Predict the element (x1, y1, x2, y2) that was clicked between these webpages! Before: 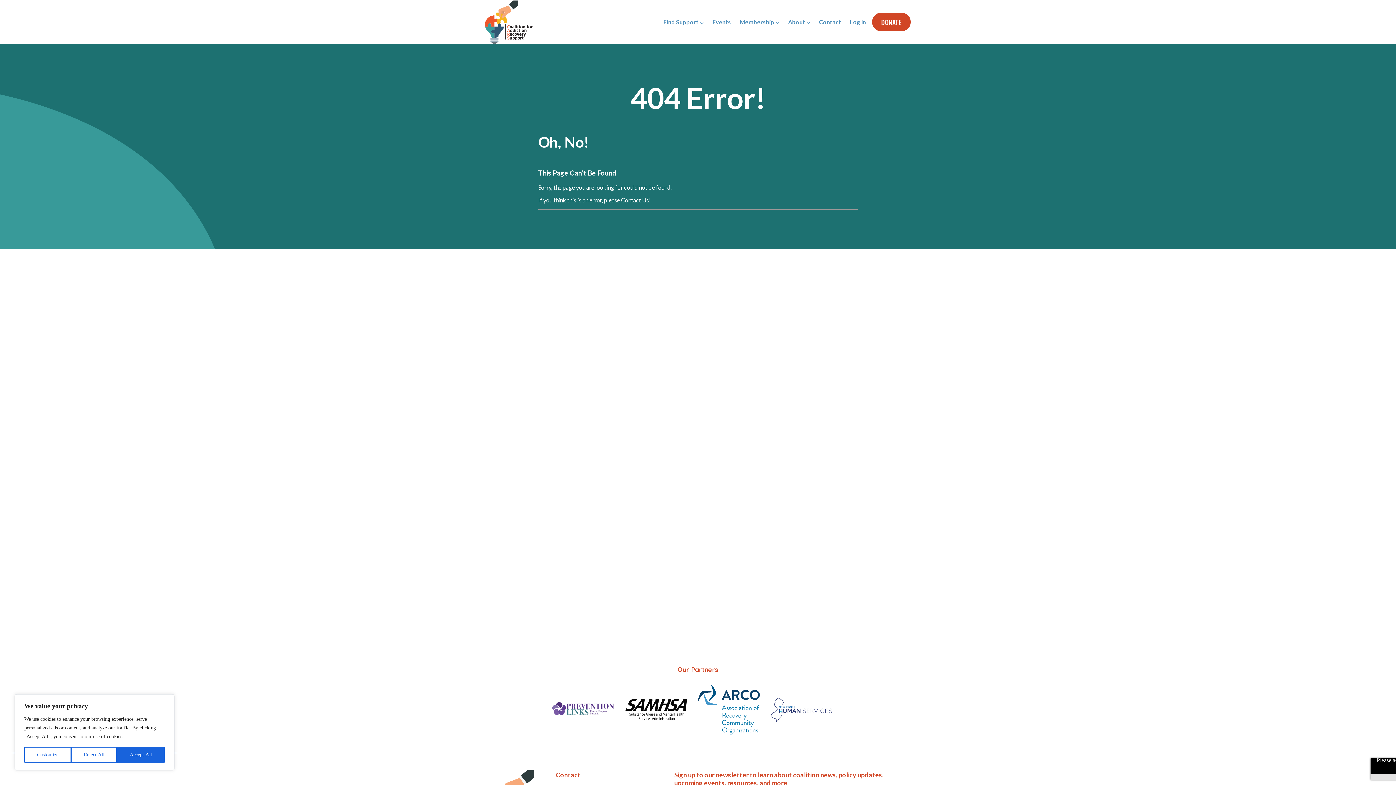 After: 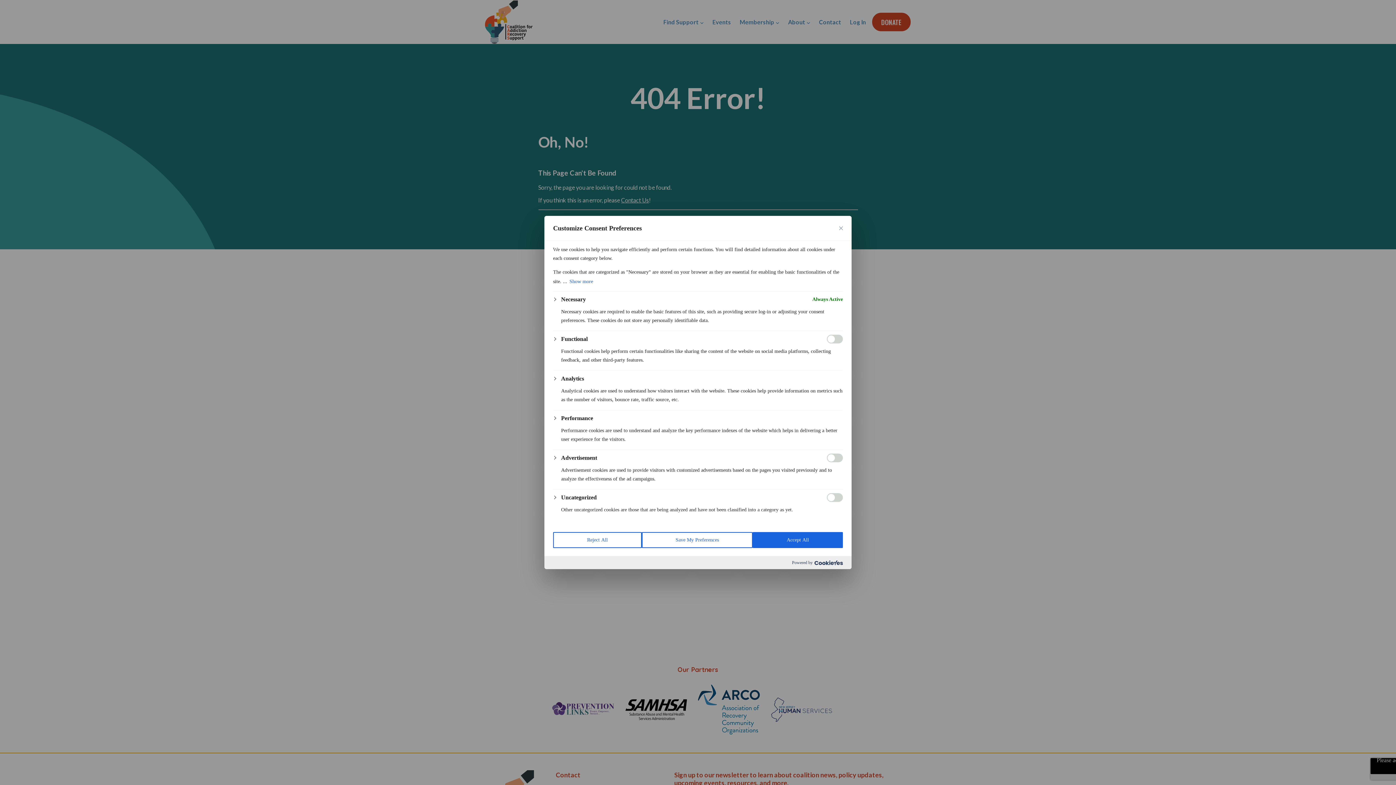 Action: bbox: (24, 747, 71, 763) label: Customize